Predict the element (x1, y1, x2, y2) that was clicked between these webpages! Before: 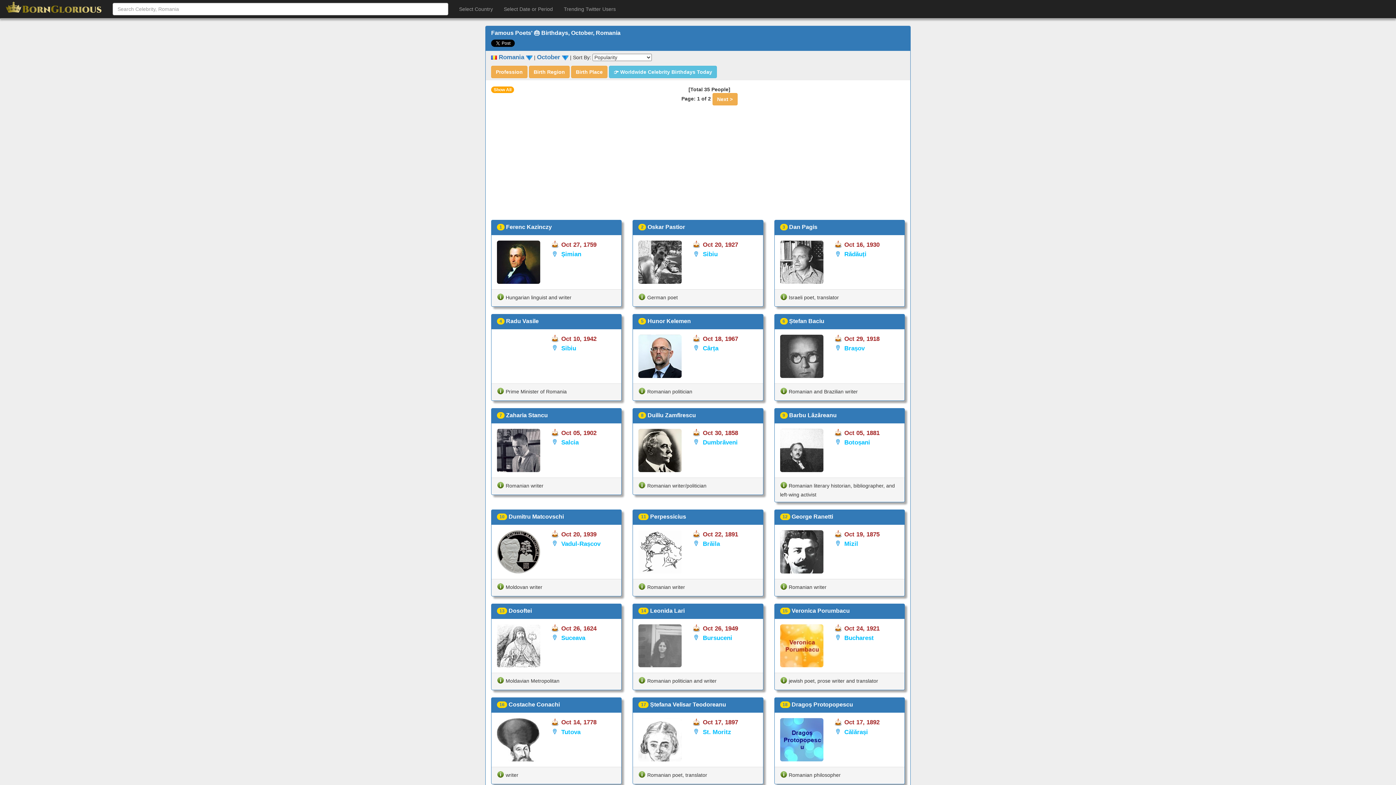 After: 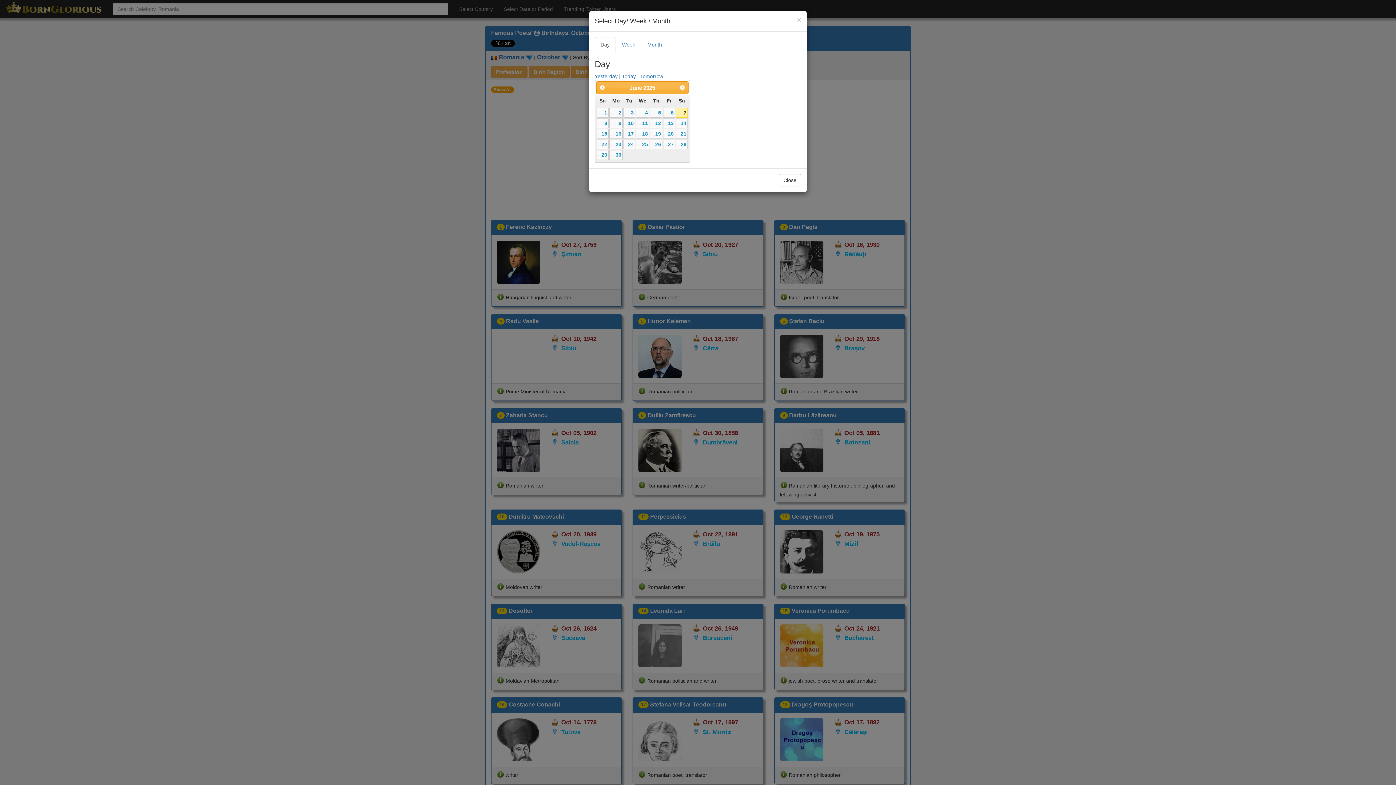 Action: bbox: (537, 54, 568, 60) label: October 